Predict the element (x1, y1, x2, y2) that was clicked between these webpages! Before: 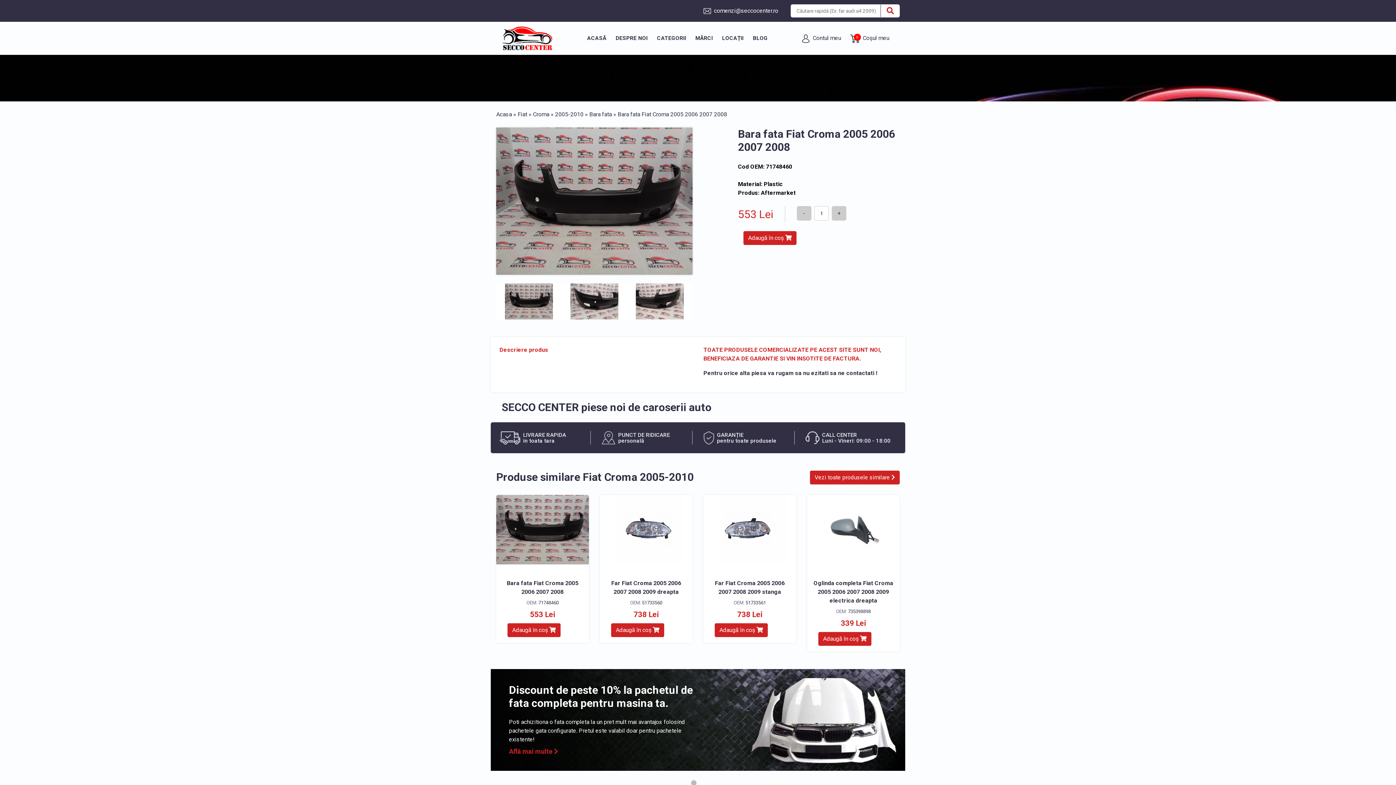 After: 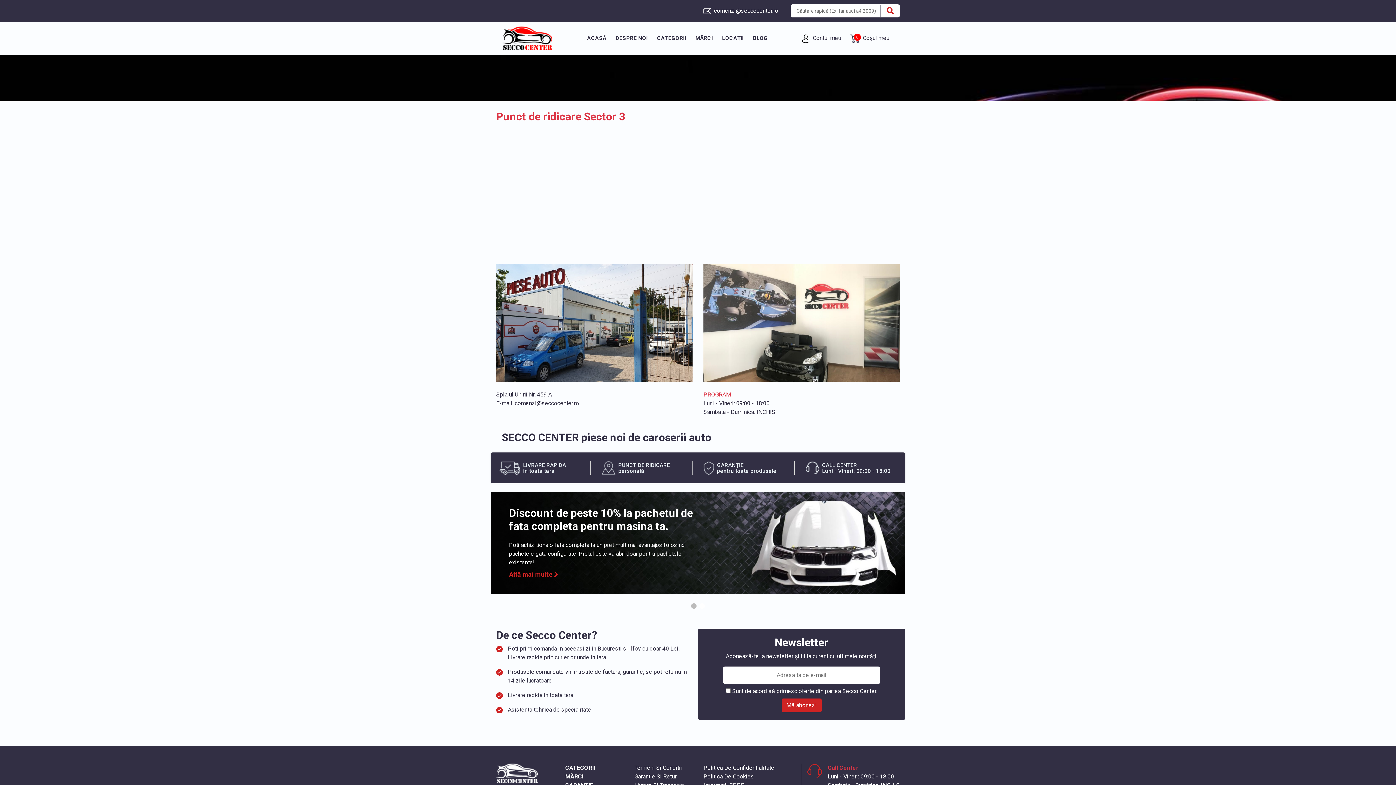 Action: bbox: (717, 31, 748, 45) label: LOCAȚII